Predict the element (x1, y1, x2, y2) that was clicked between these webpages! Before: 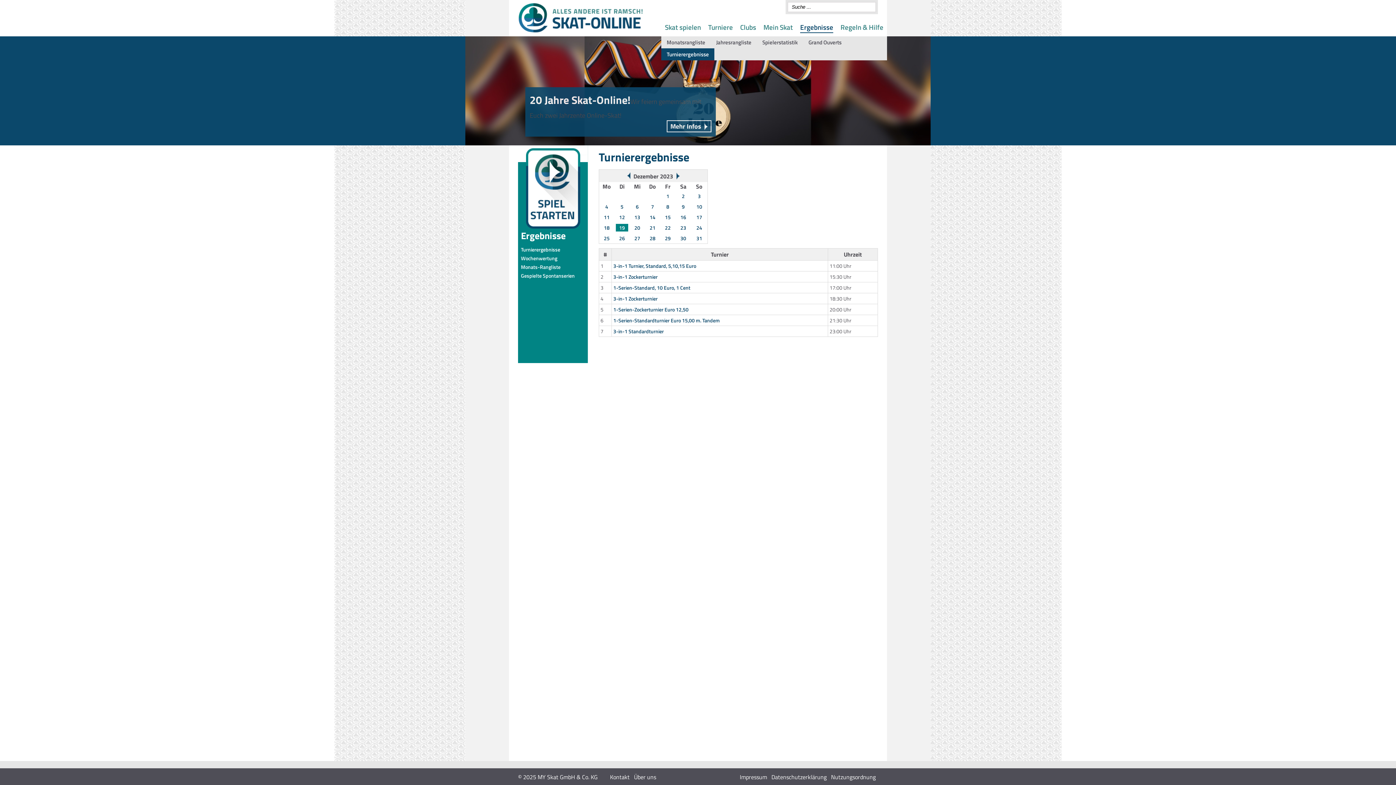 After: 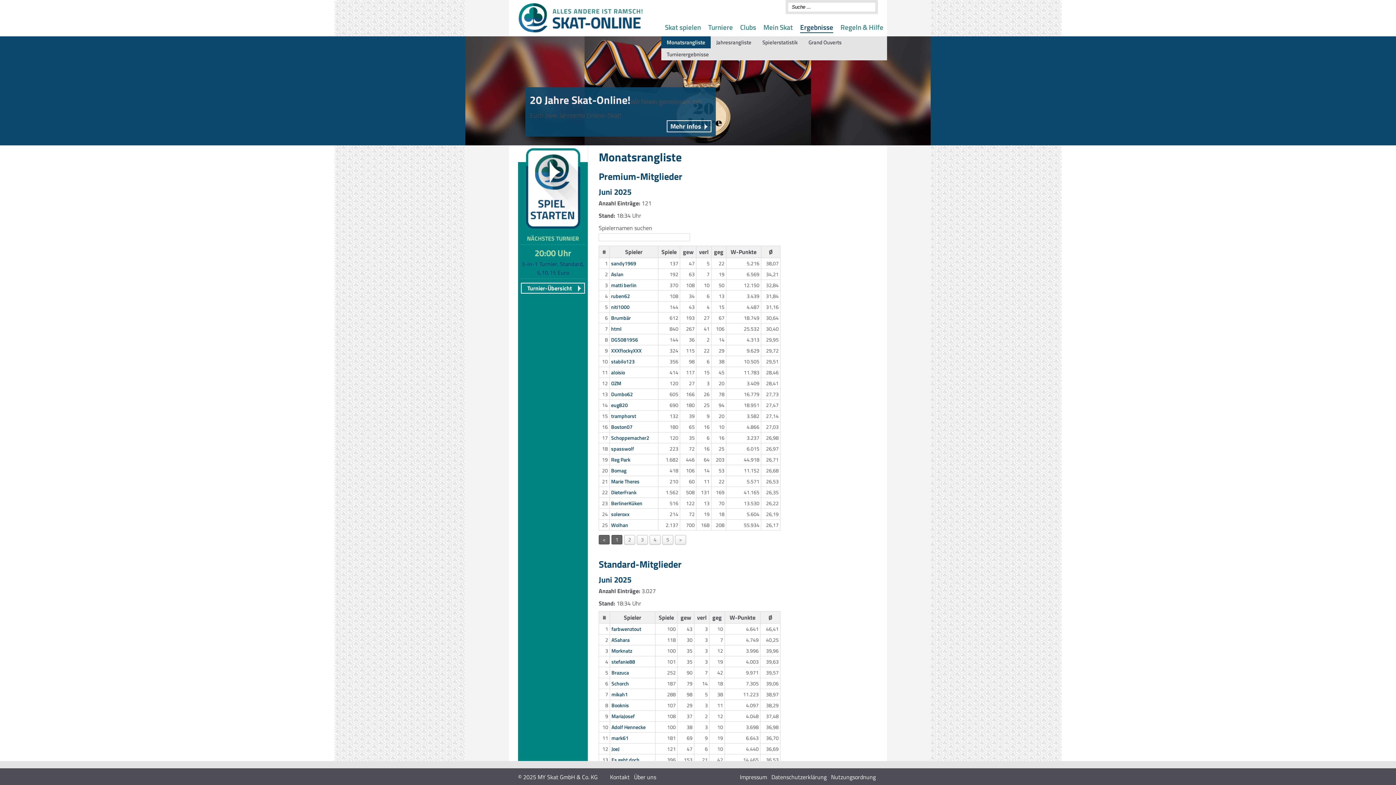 Action: bbox: (800, 21, 833, 33) label: Ergebnisse